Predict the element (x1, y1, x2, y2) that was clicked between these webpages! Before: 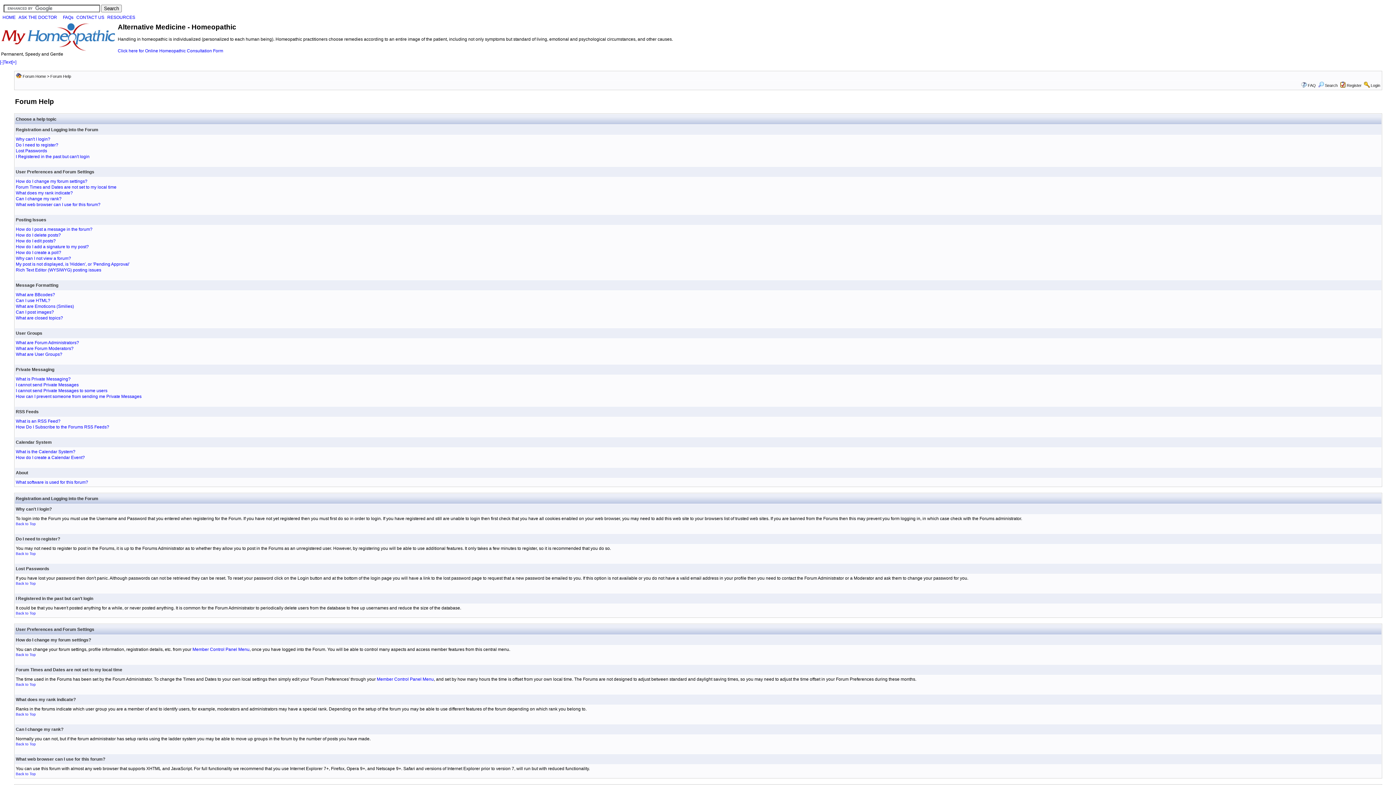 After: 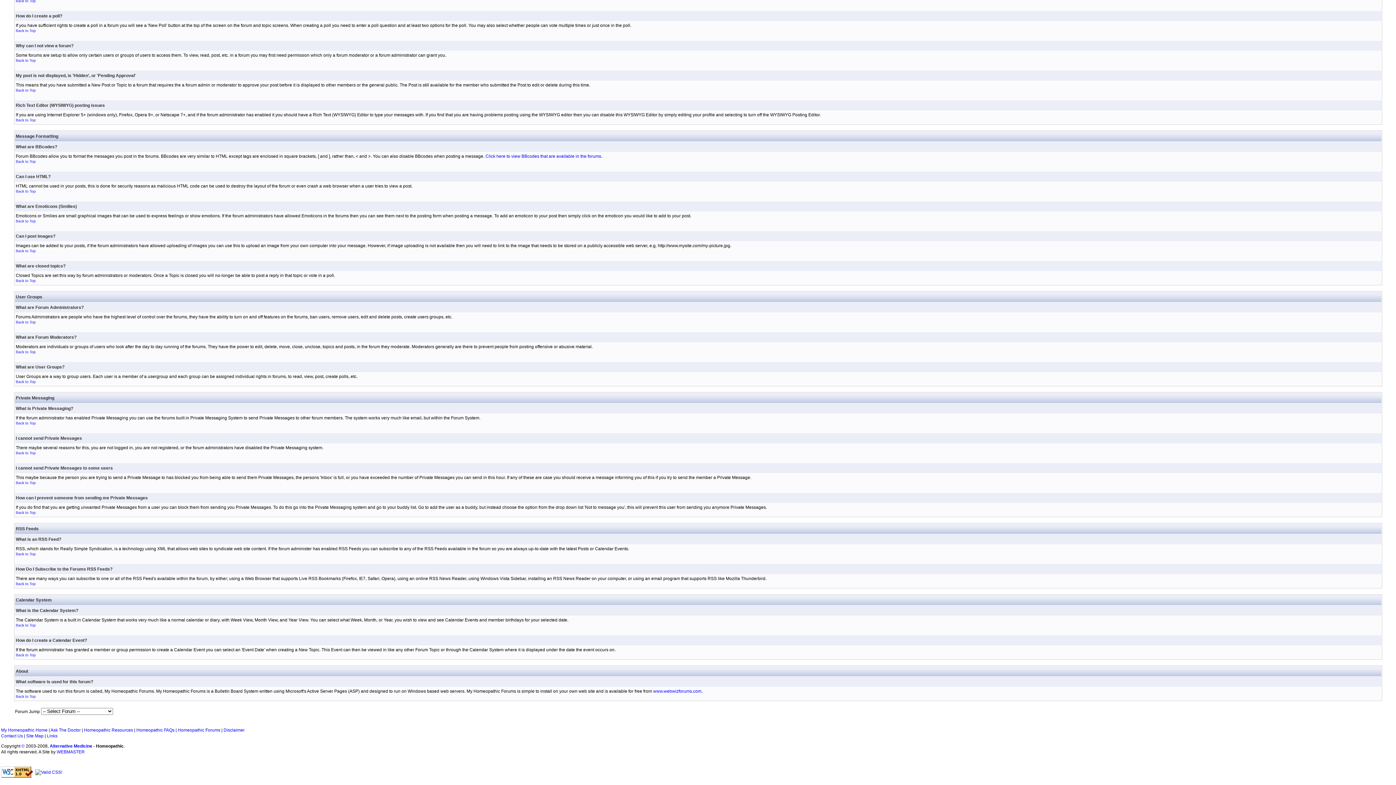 Action: label: What are User Groups? bbox: (15, 352, 62, 357)